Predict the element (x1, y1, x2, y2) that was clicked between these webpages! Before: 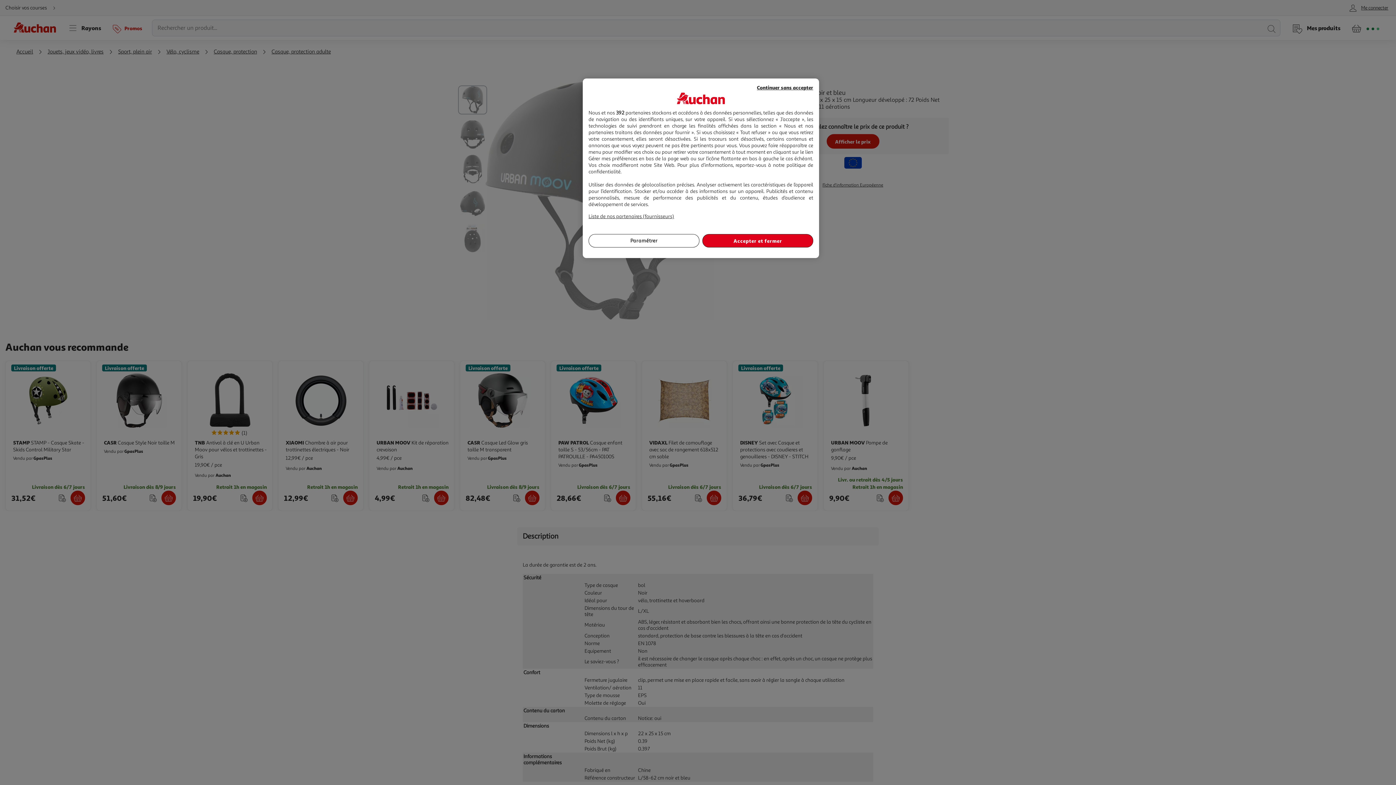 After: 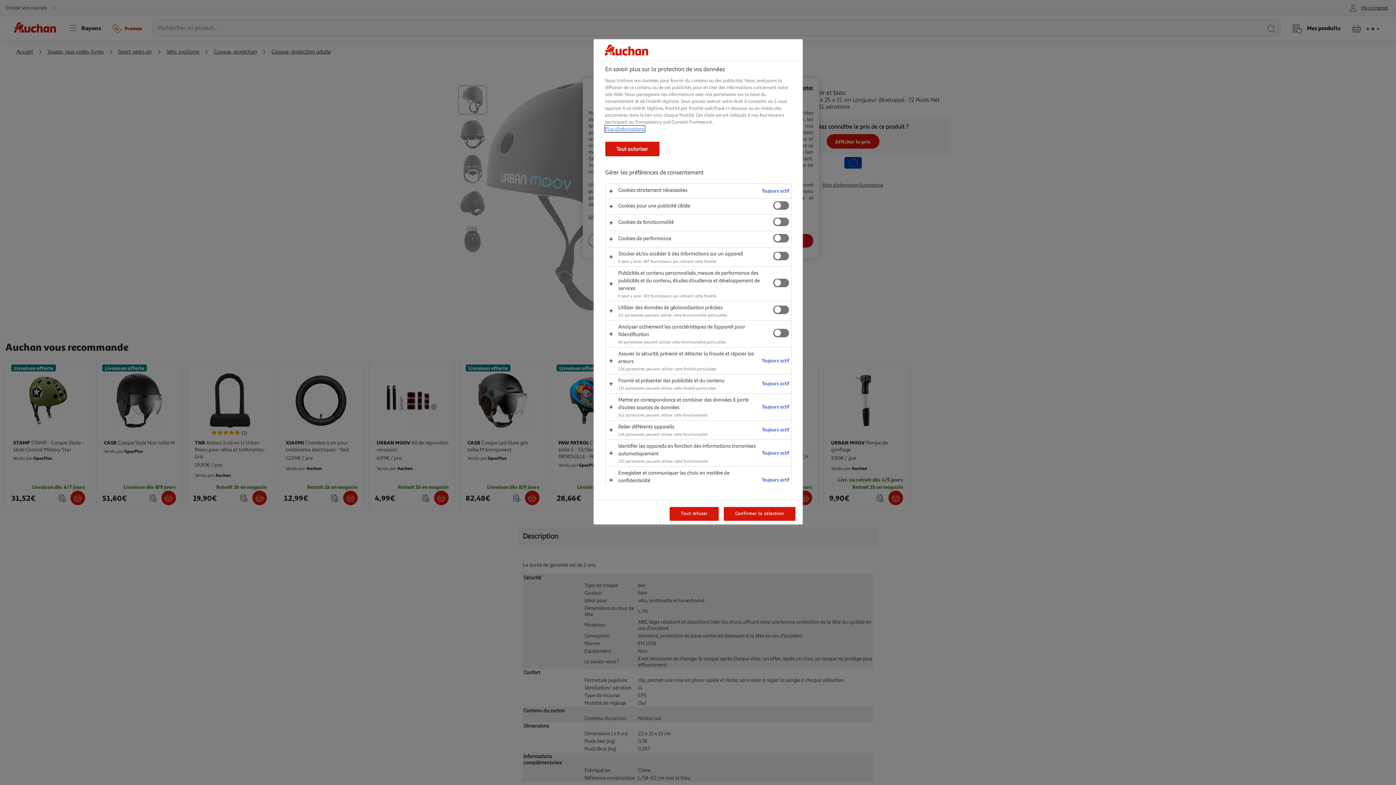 Action: bbox: (588, 234, 699, 247) label: Paramétrer